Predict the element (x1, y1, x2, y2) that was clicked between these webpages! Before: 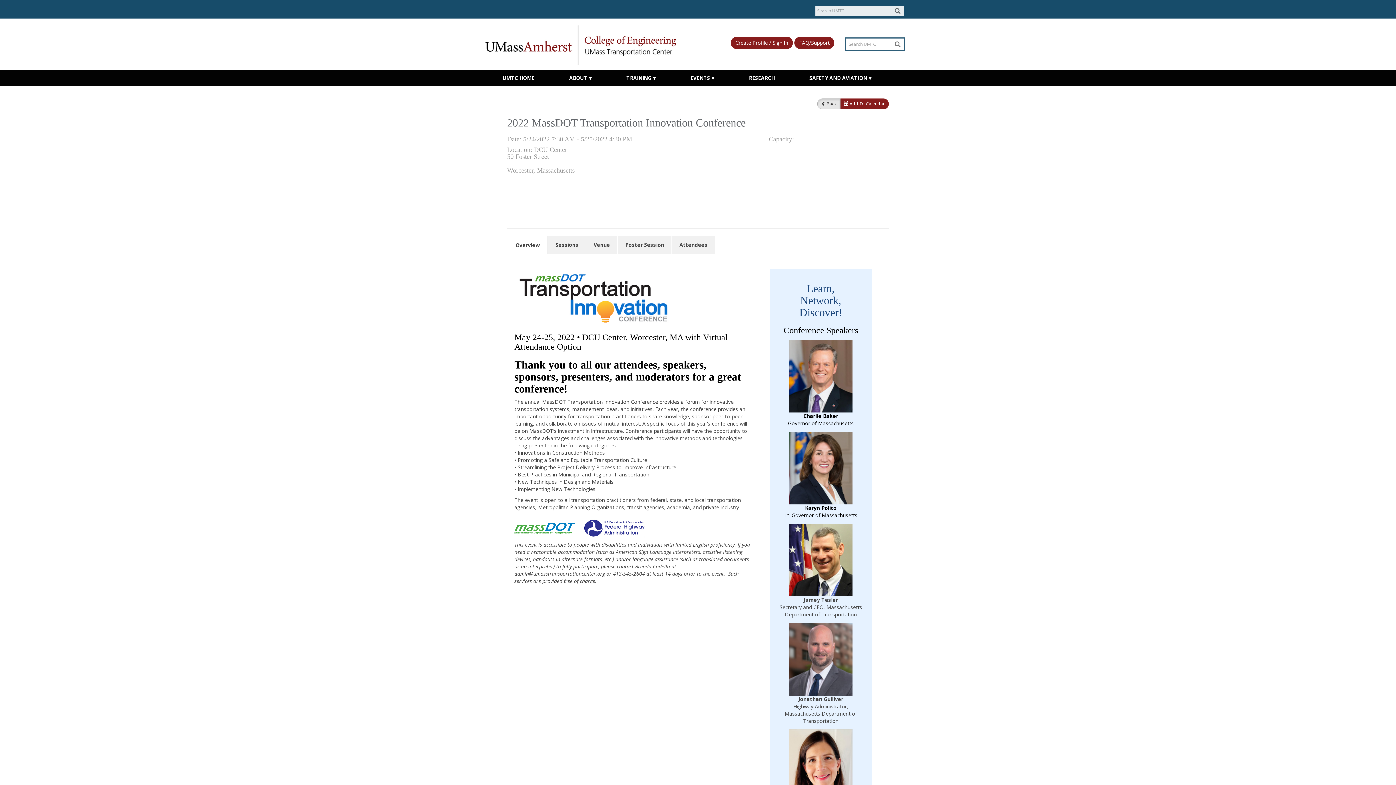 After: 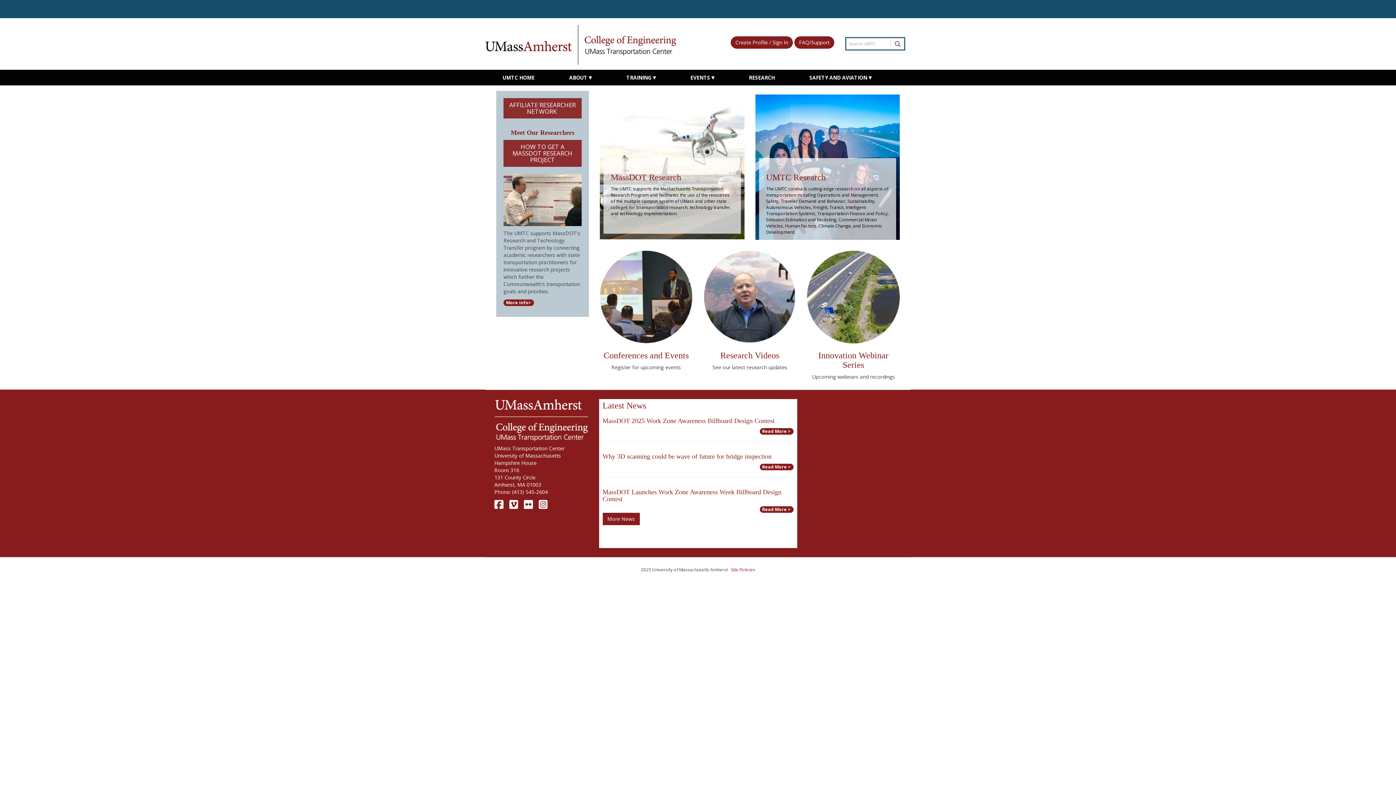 Action: bbox: (742, 70, 781, 85) label: RESEARCH